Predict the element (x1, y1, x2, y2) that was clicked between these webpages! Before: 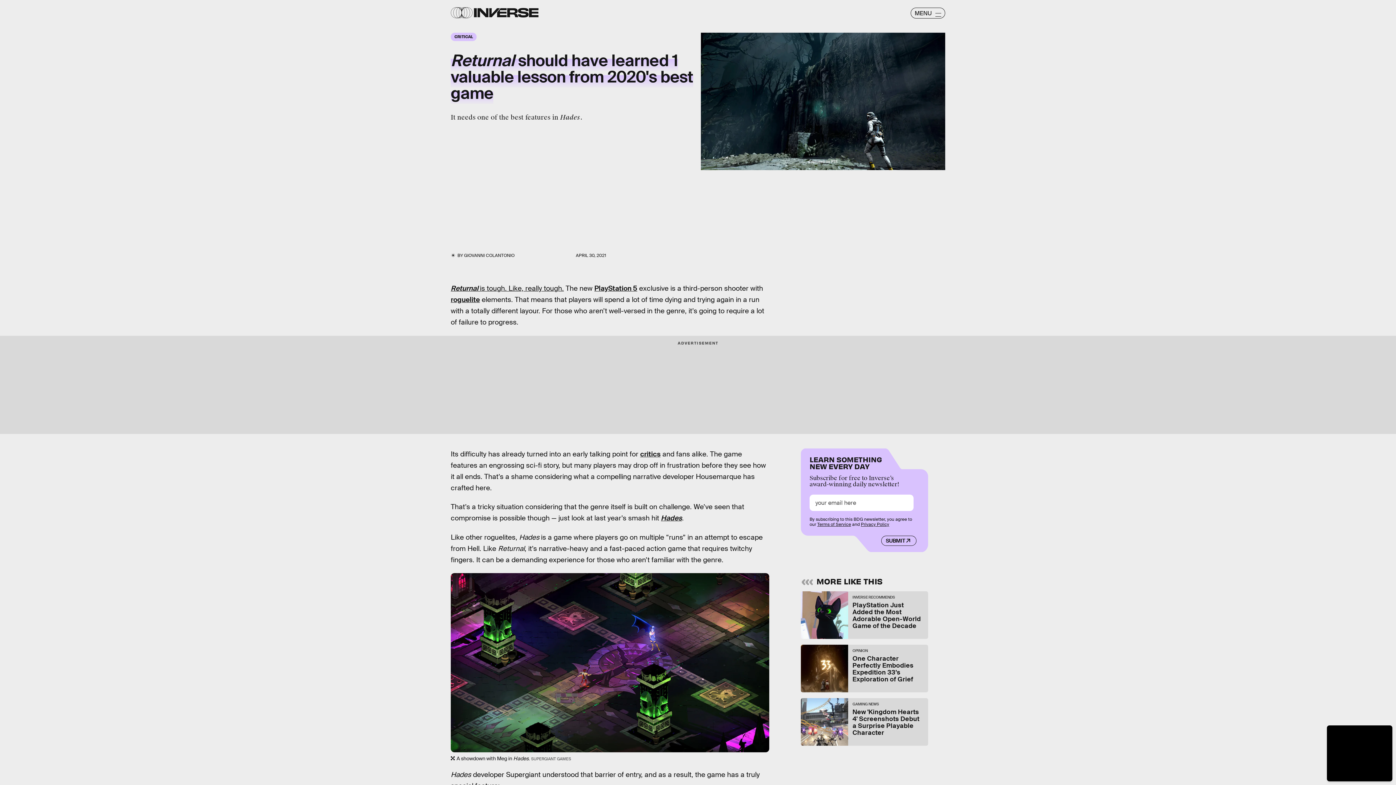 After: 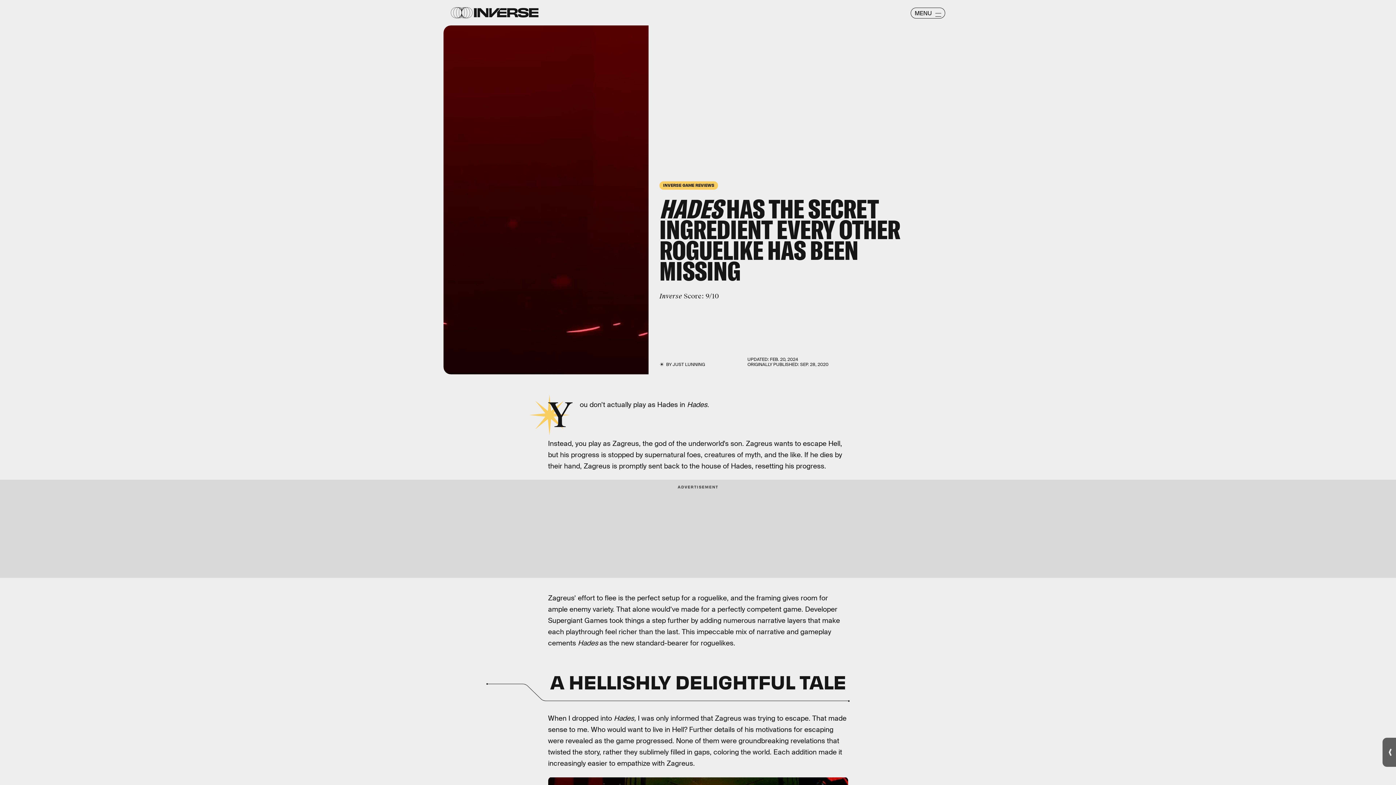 Action: bbox: (661, 513, 682, 522) label: Hades